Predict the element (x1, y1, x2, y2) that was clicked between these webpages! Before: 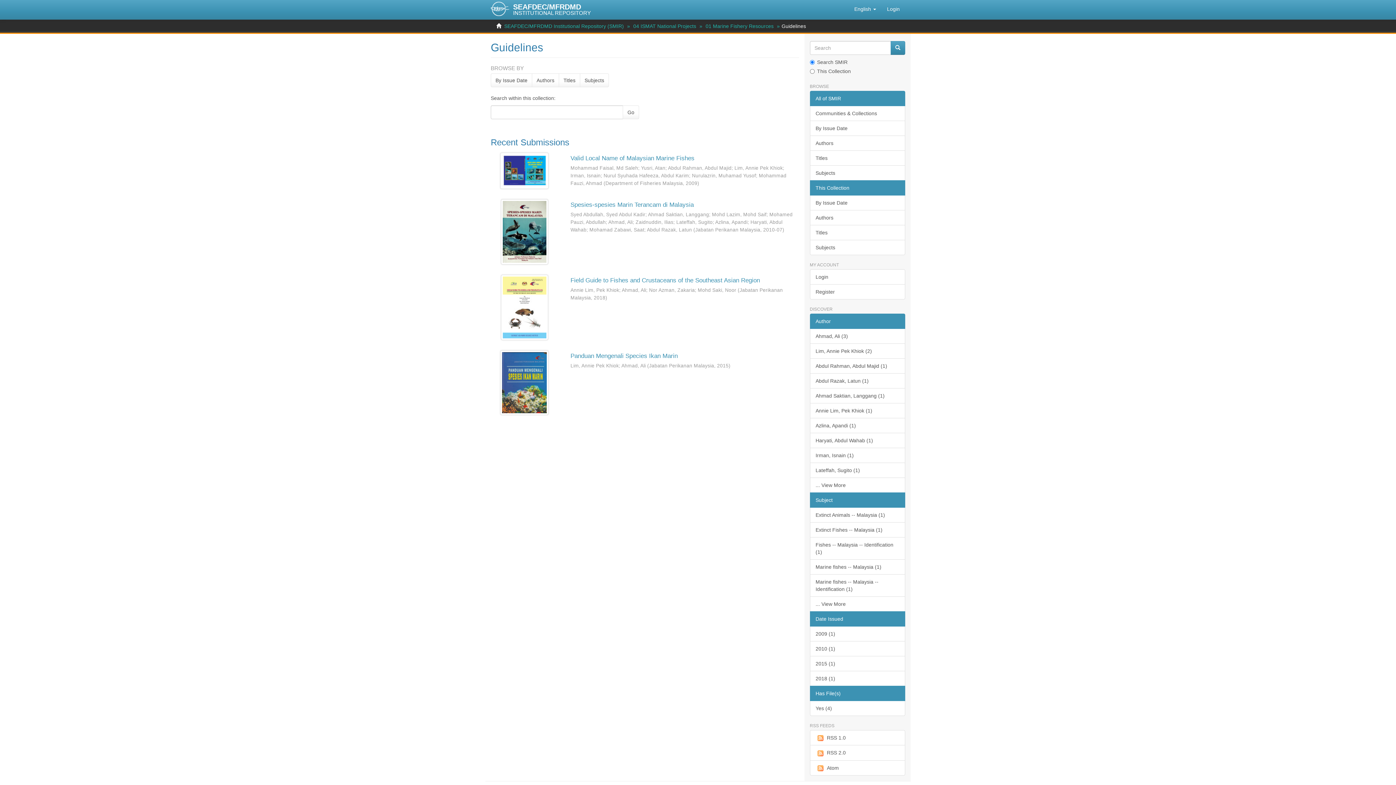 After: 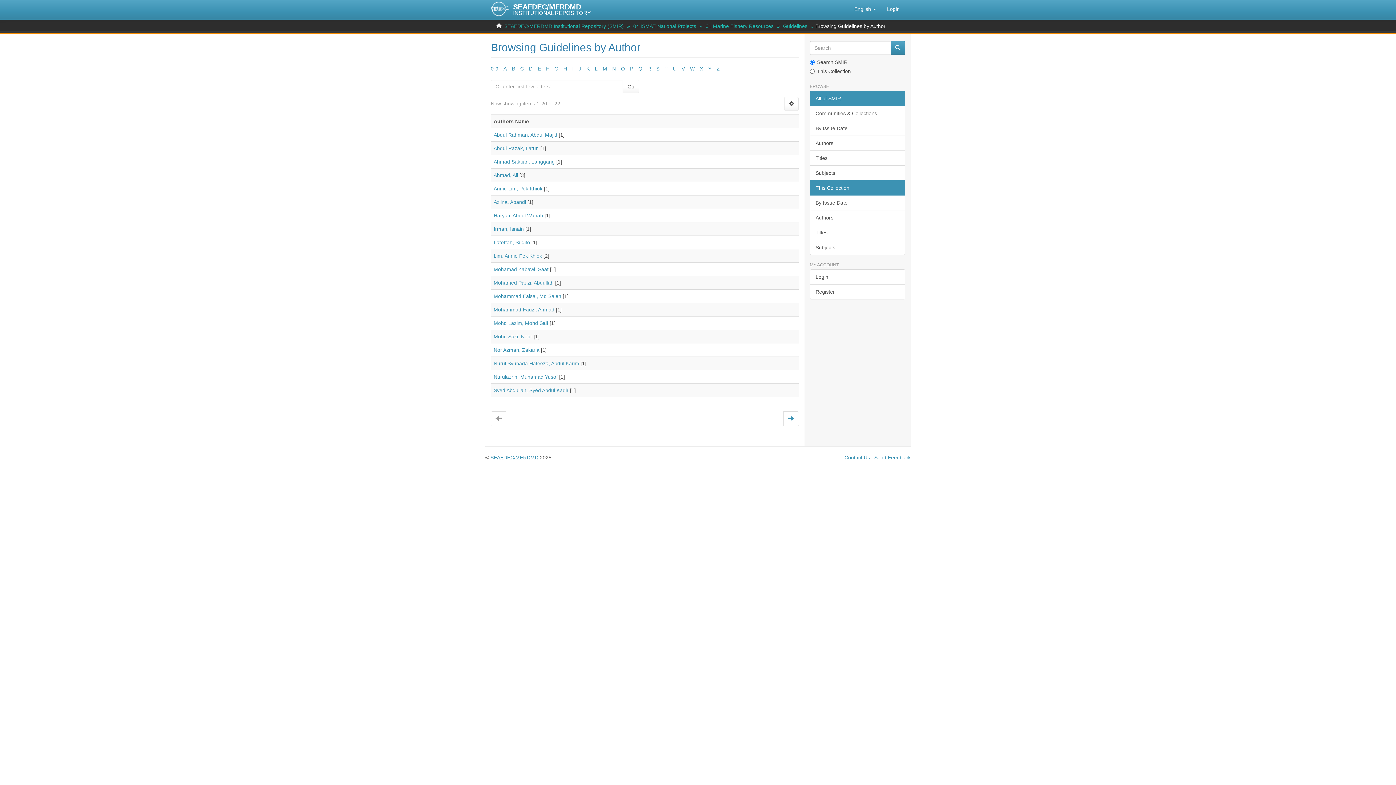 Action: bbox: (532, 73, 559, 87) label: Authors